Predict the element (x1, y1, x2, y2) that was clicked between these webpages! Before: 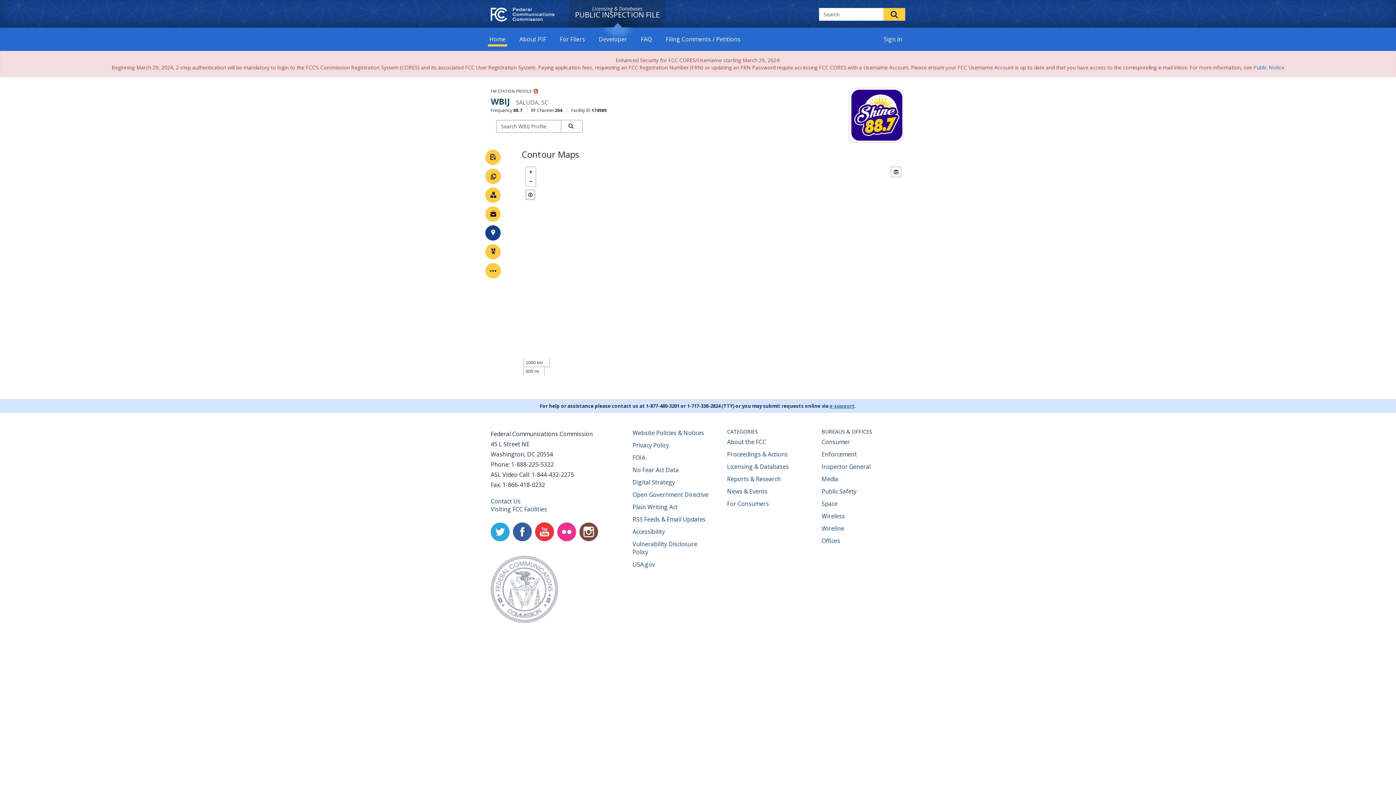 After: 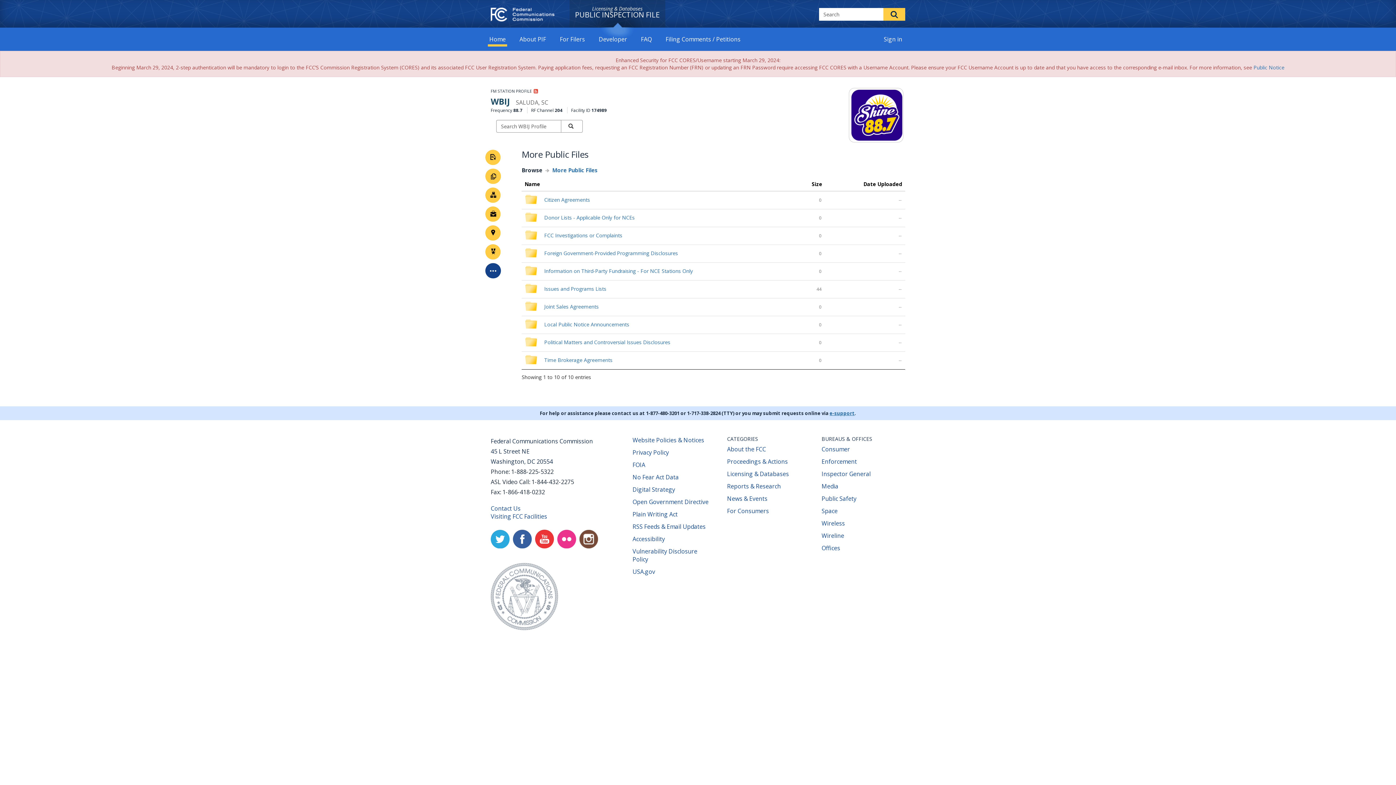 Action: label: More Public Inspection Files bbox: (485, 263, 501, 278)